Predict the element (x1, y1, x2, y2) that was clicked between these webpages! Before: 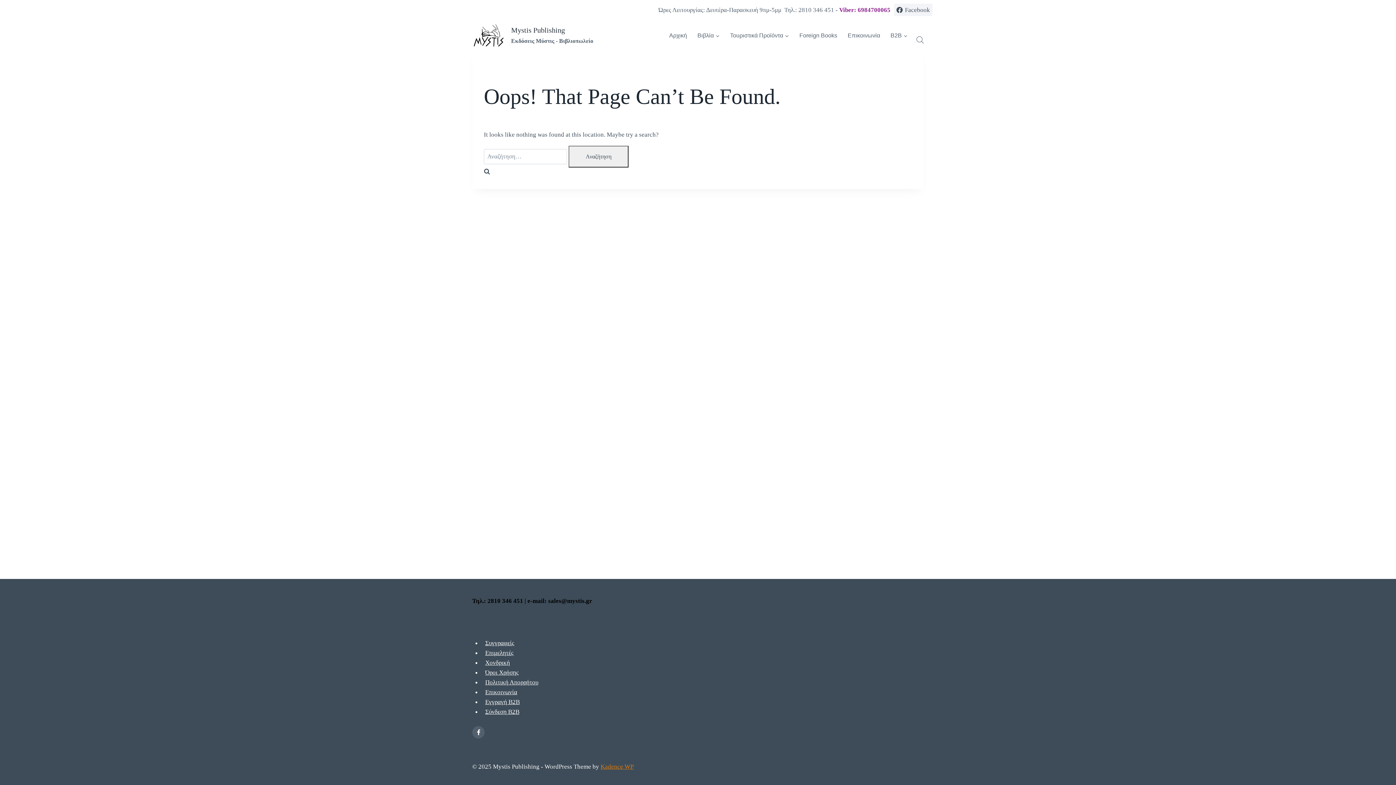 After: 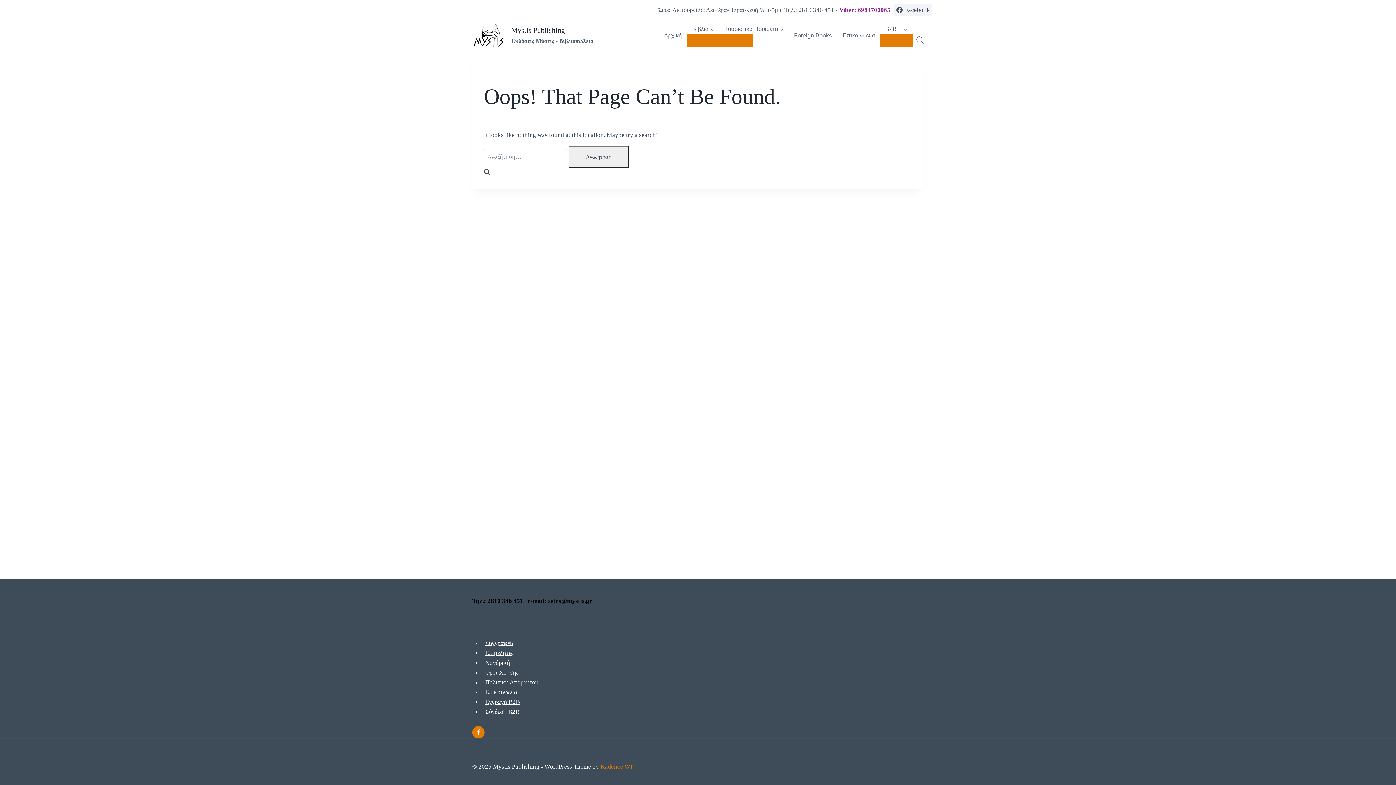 Action: label: Facebook bbox: (472, 726, 484, 738)